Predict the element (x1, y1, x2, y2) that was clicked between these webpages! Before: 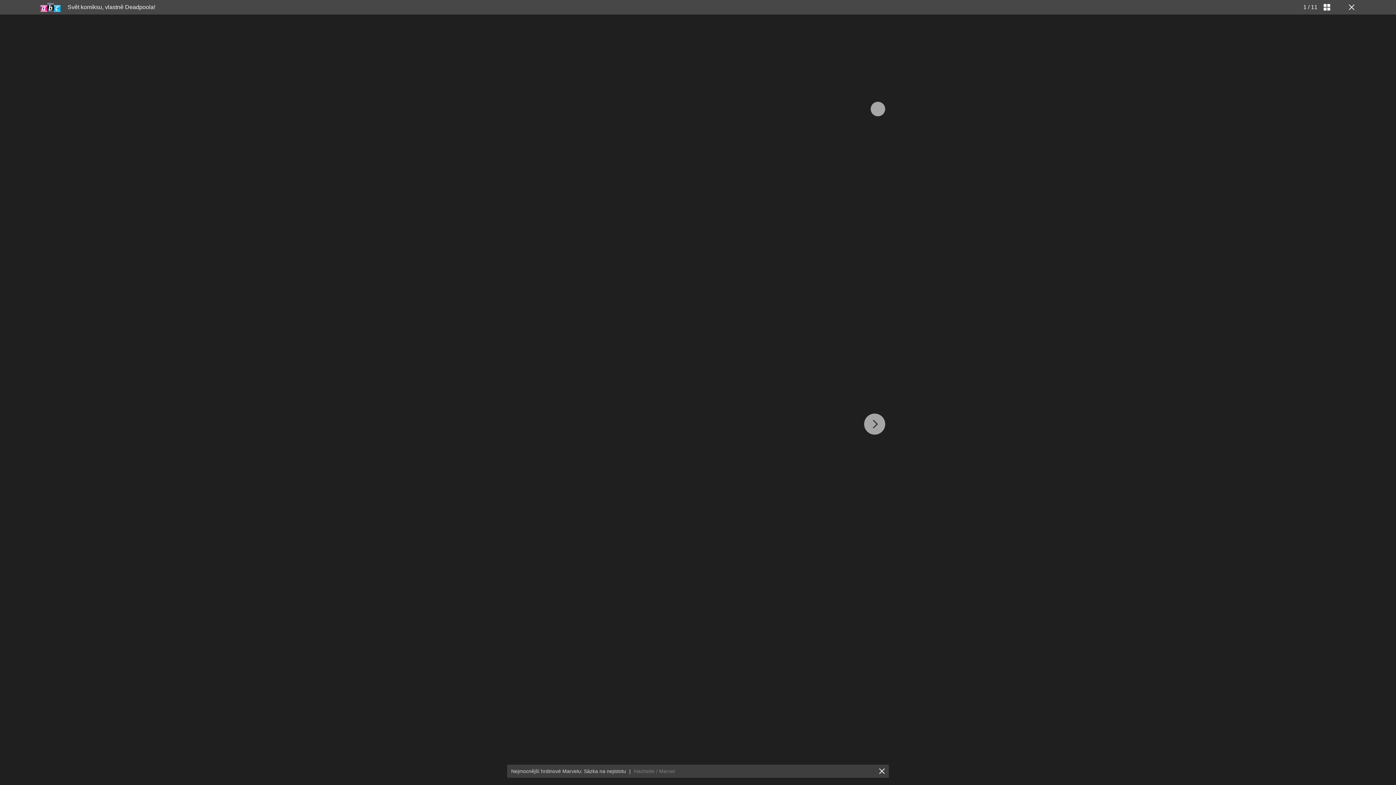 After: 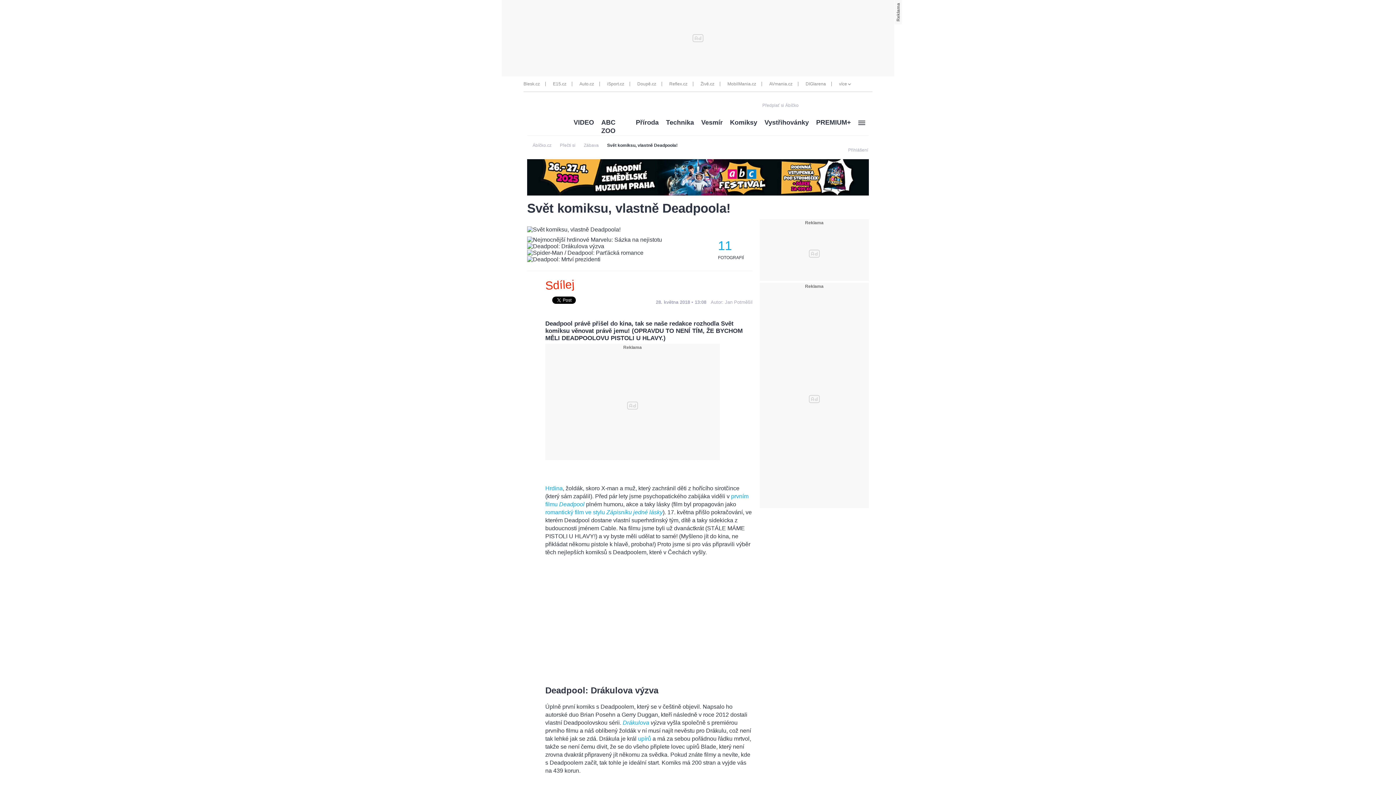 Action: bbox: (1346, 3, 1354, 10)